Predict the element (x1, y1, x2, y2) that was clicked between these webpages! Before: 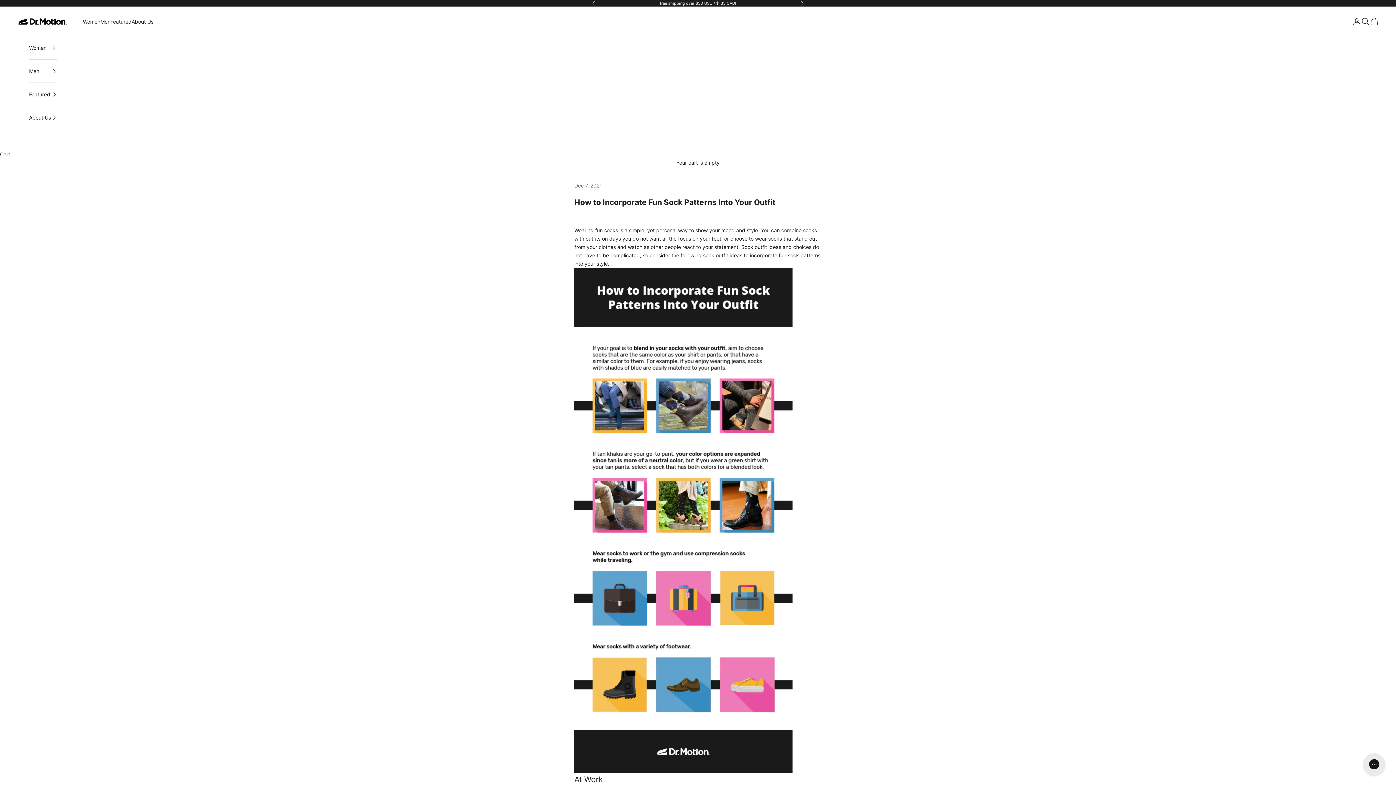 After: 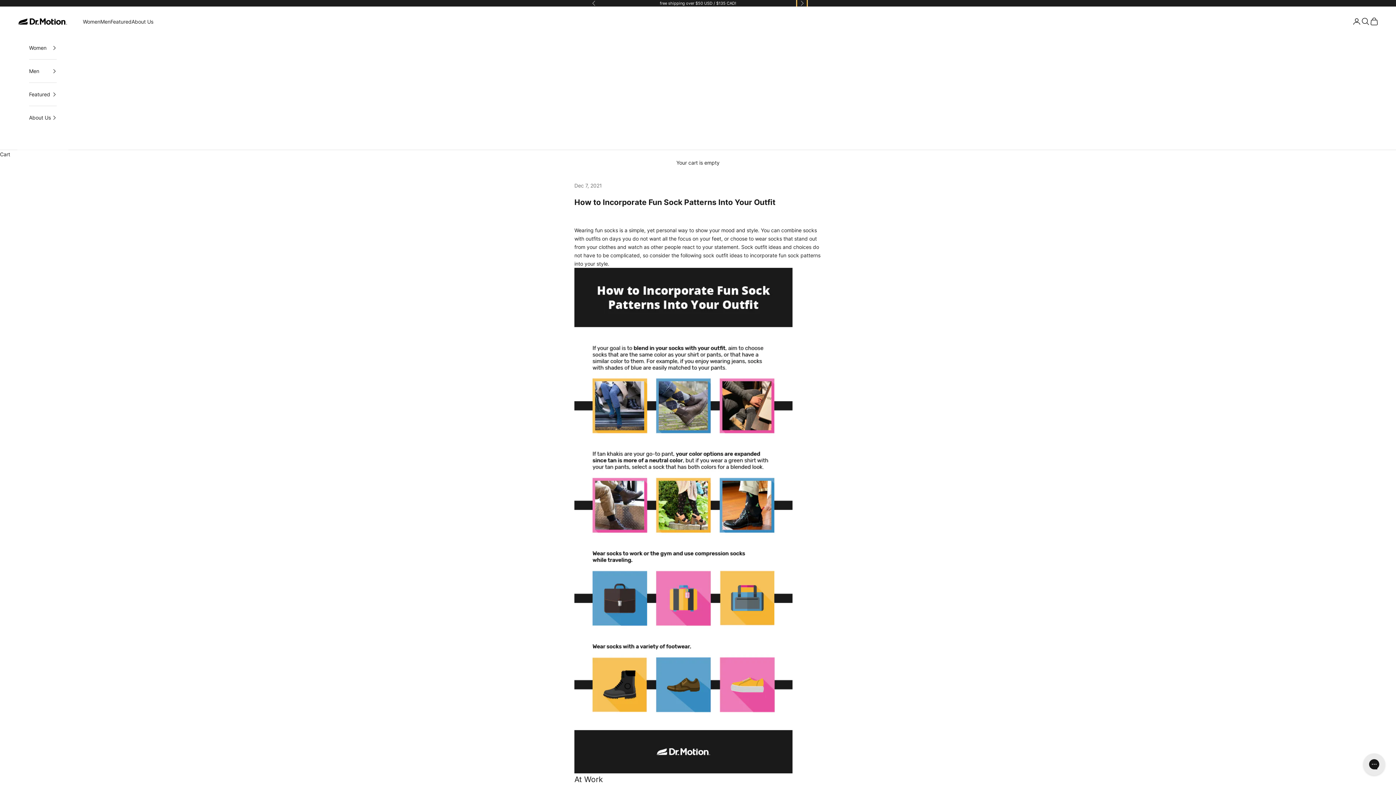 Action: label: Next bbox: (800, 0, 804, 6)